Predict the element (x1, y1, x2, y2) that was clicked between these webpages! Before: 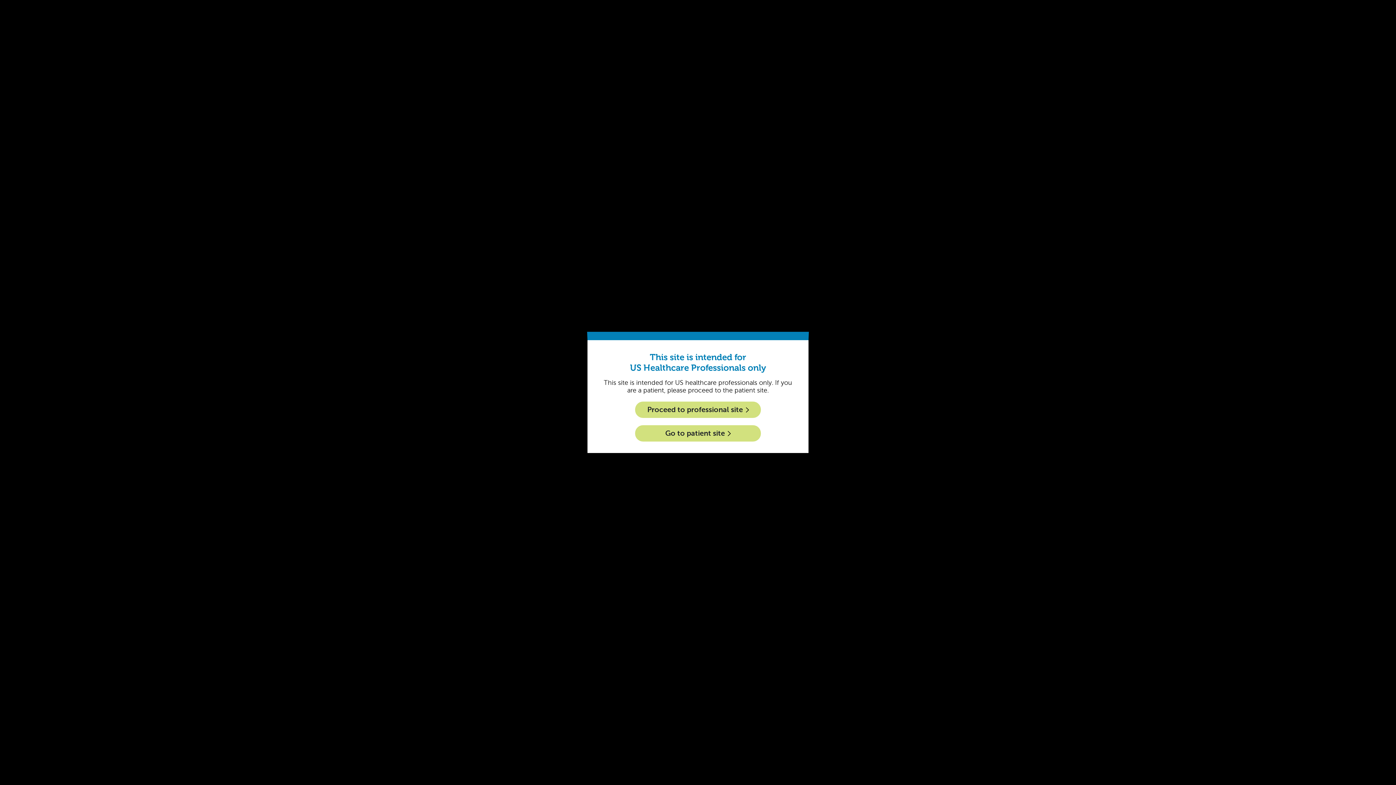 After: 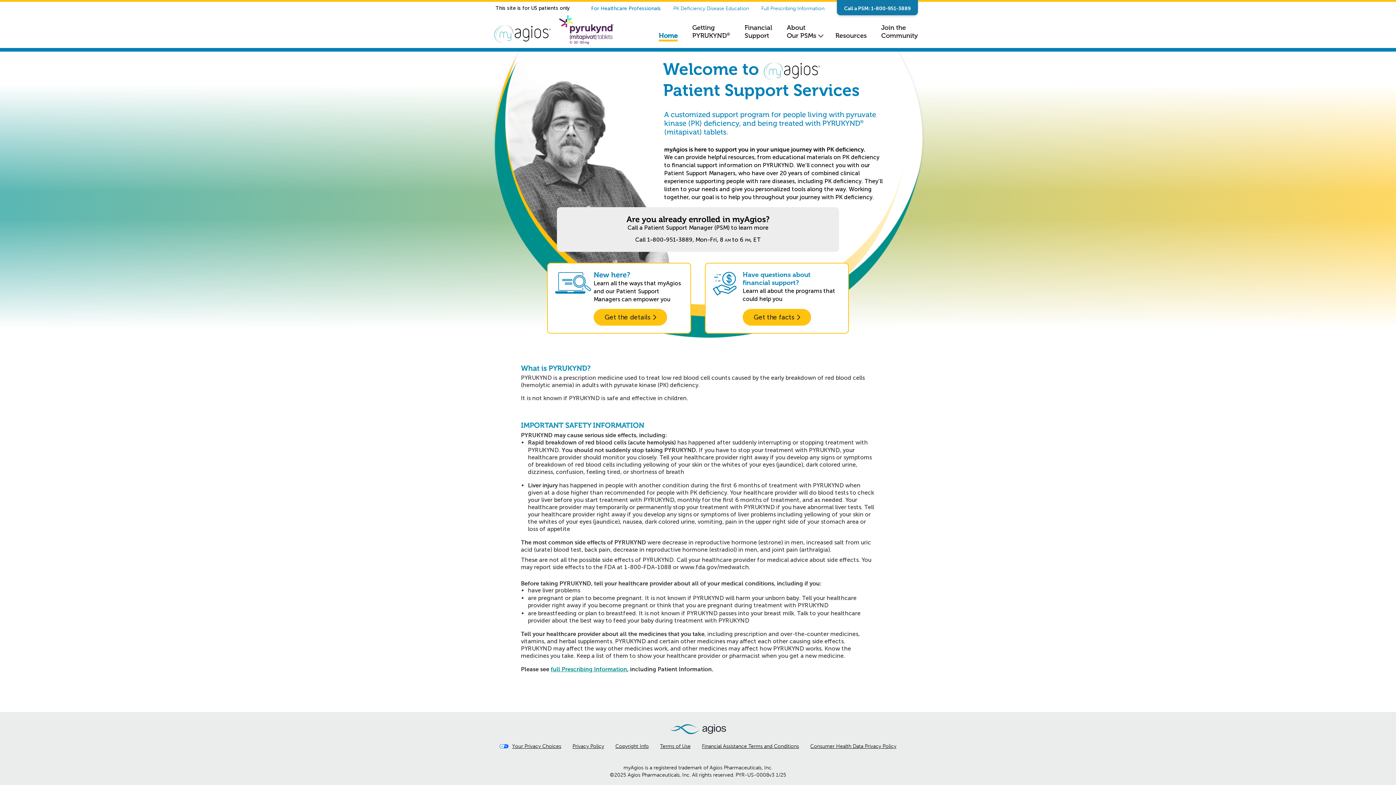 Action: bbox: (635, 425, 761, 441) label: Go to patient site